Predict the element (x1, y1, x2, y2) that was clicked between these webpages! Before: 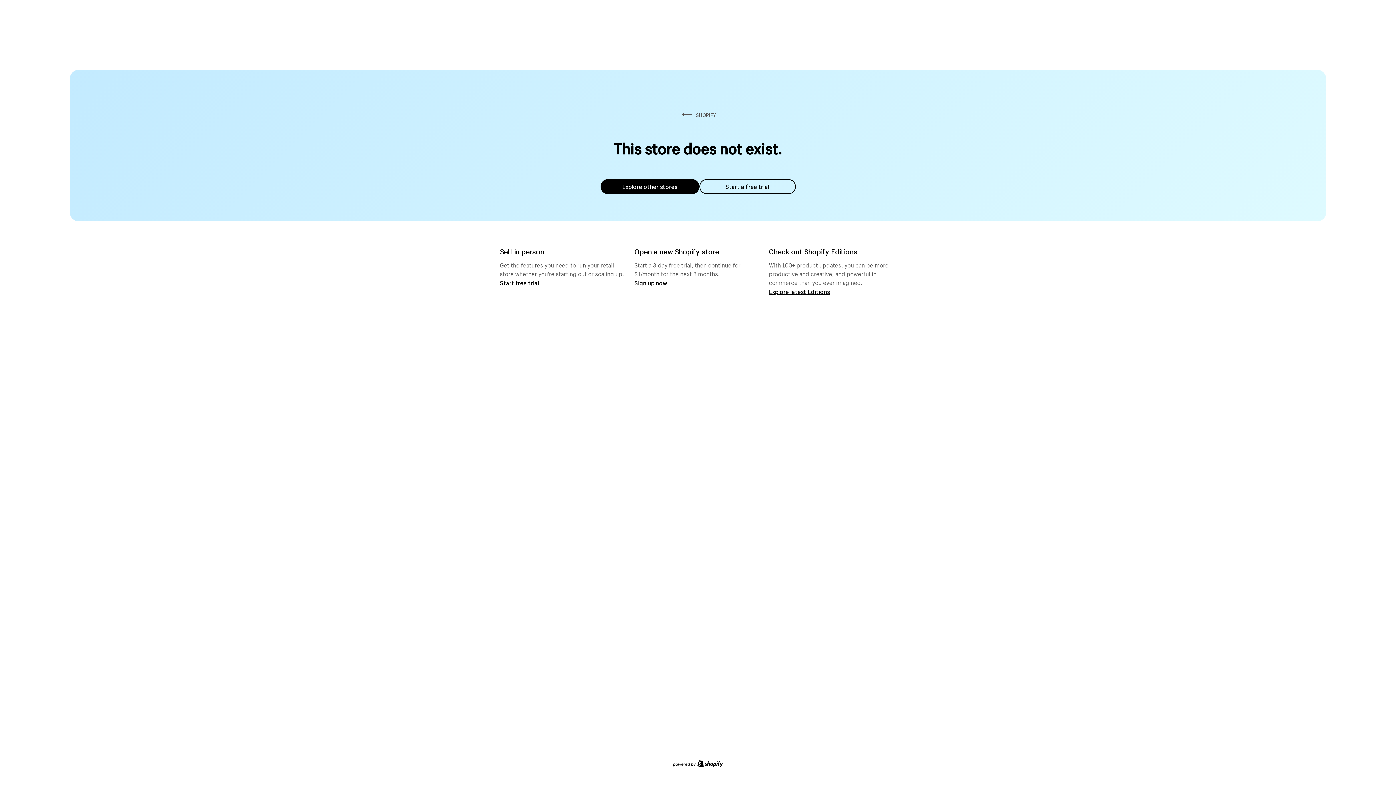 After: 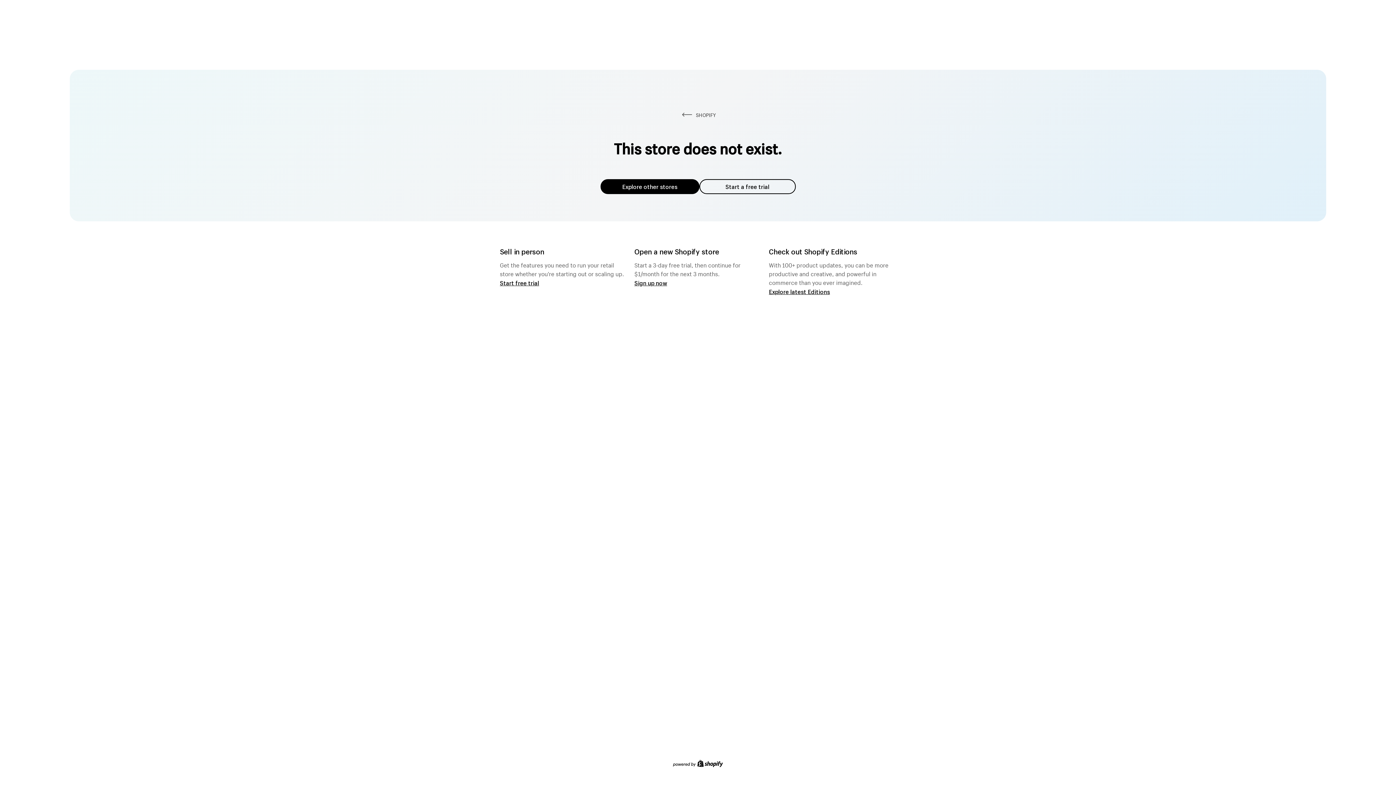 Action: bbox: (699, 179, 795, 194) label: Start a free trial